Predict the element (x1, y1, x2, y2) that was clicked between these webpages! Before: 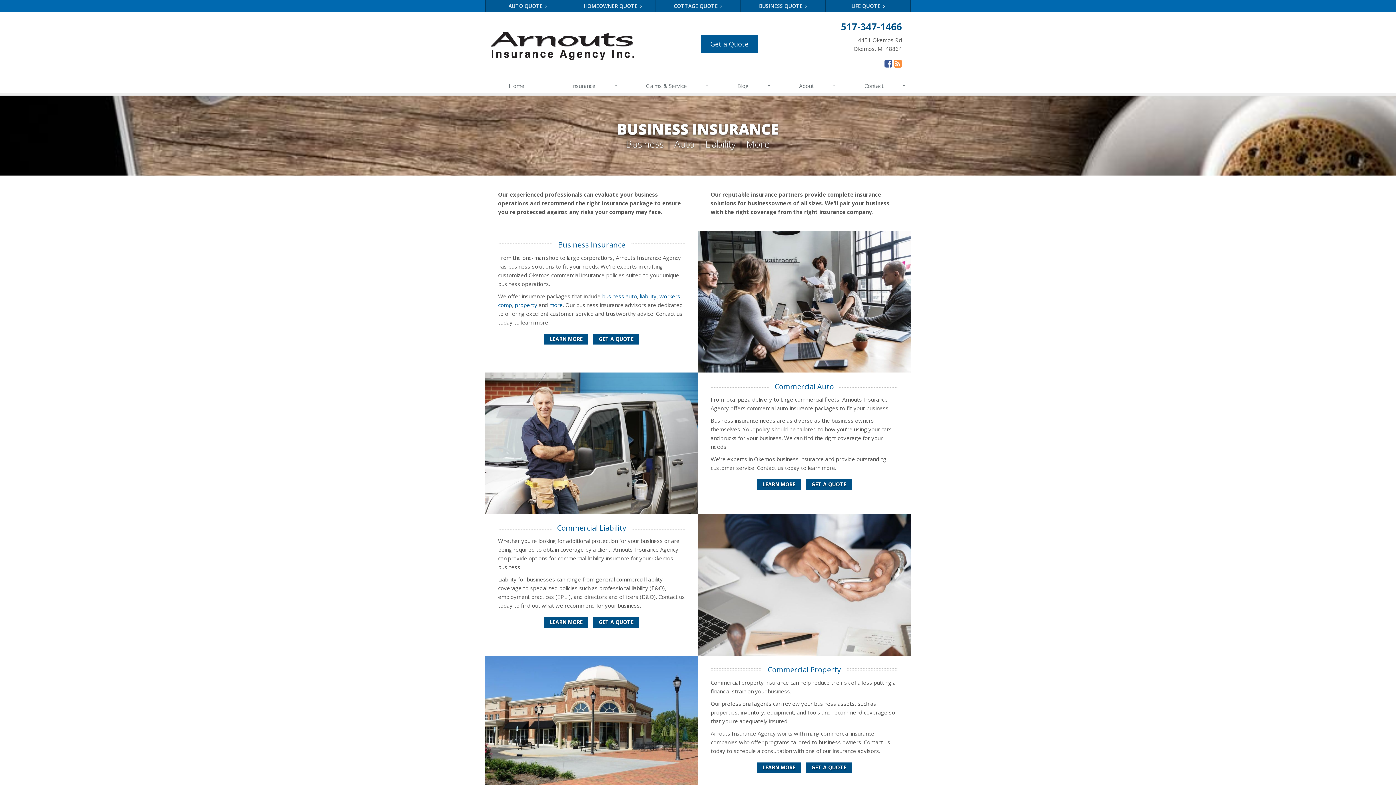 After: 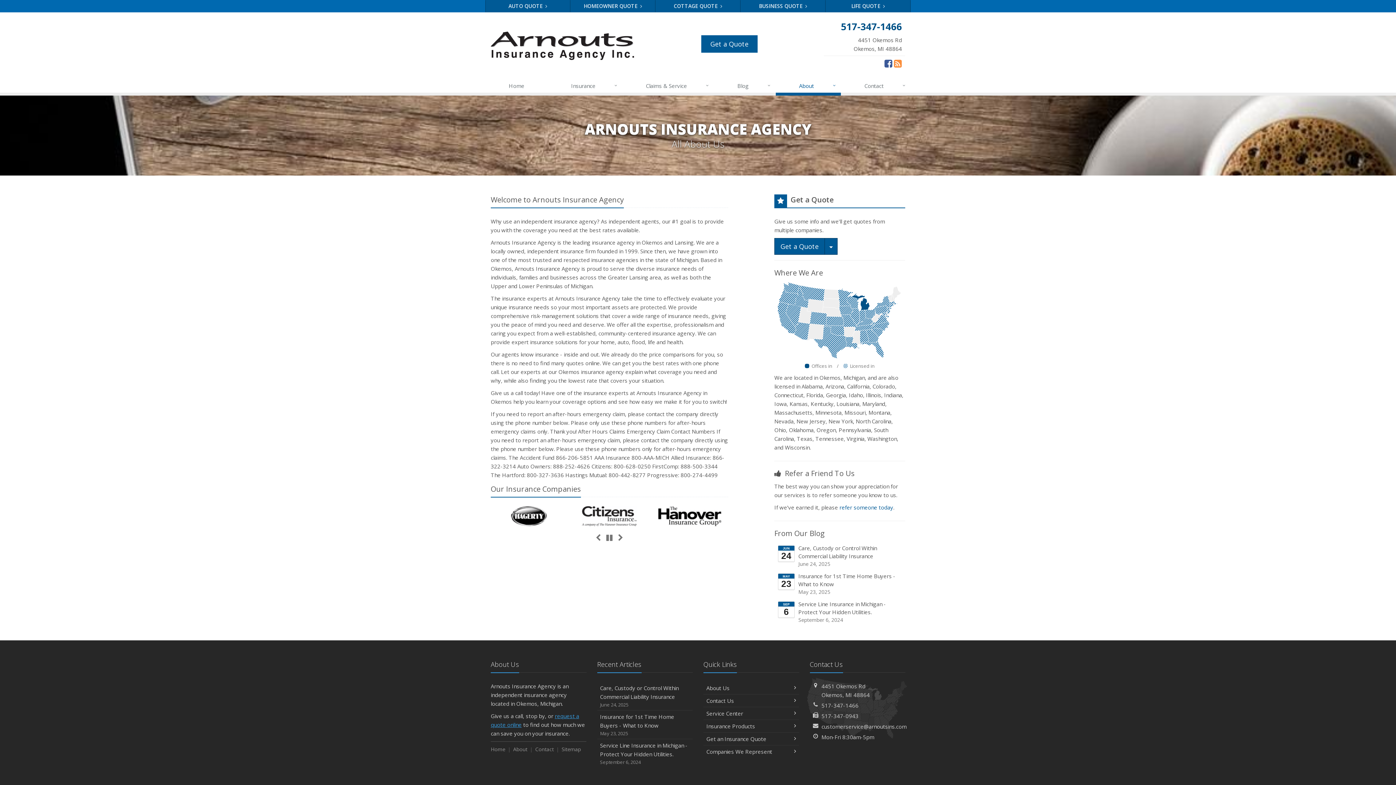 Action: bbox: (775, 78, 841, 95) label: About
↓